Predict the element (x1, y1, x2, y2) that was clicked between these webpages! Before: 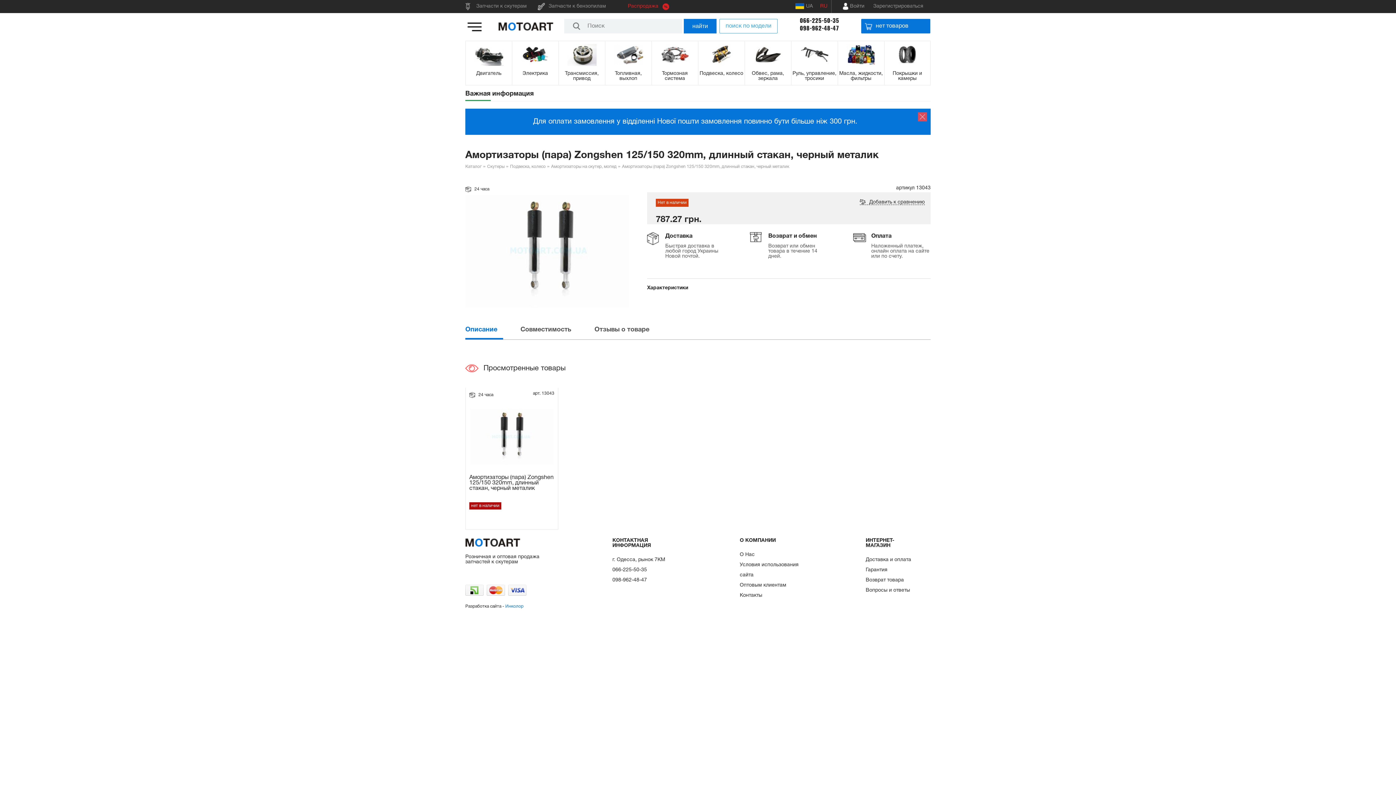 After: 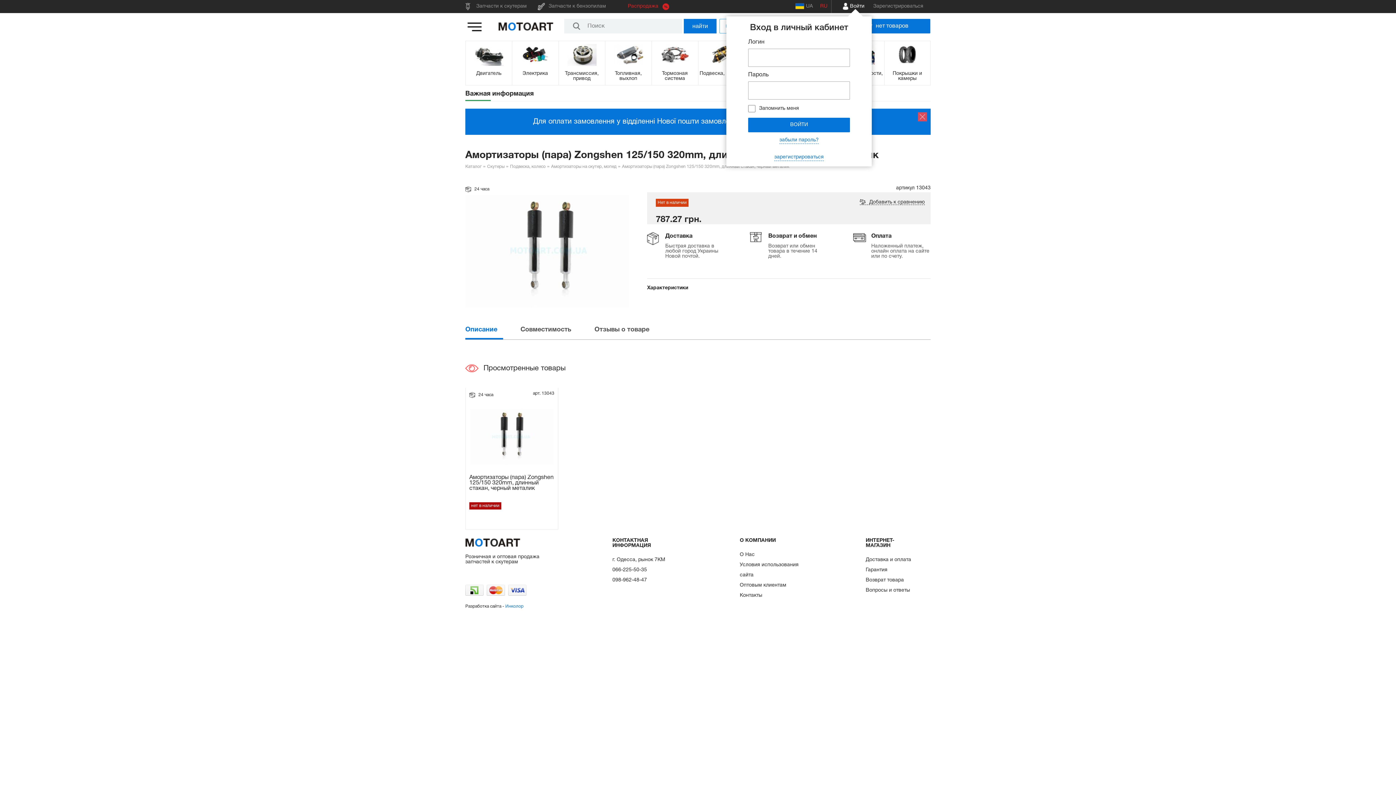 Action: bbox: (842, 0, 872, 13) label: Войти